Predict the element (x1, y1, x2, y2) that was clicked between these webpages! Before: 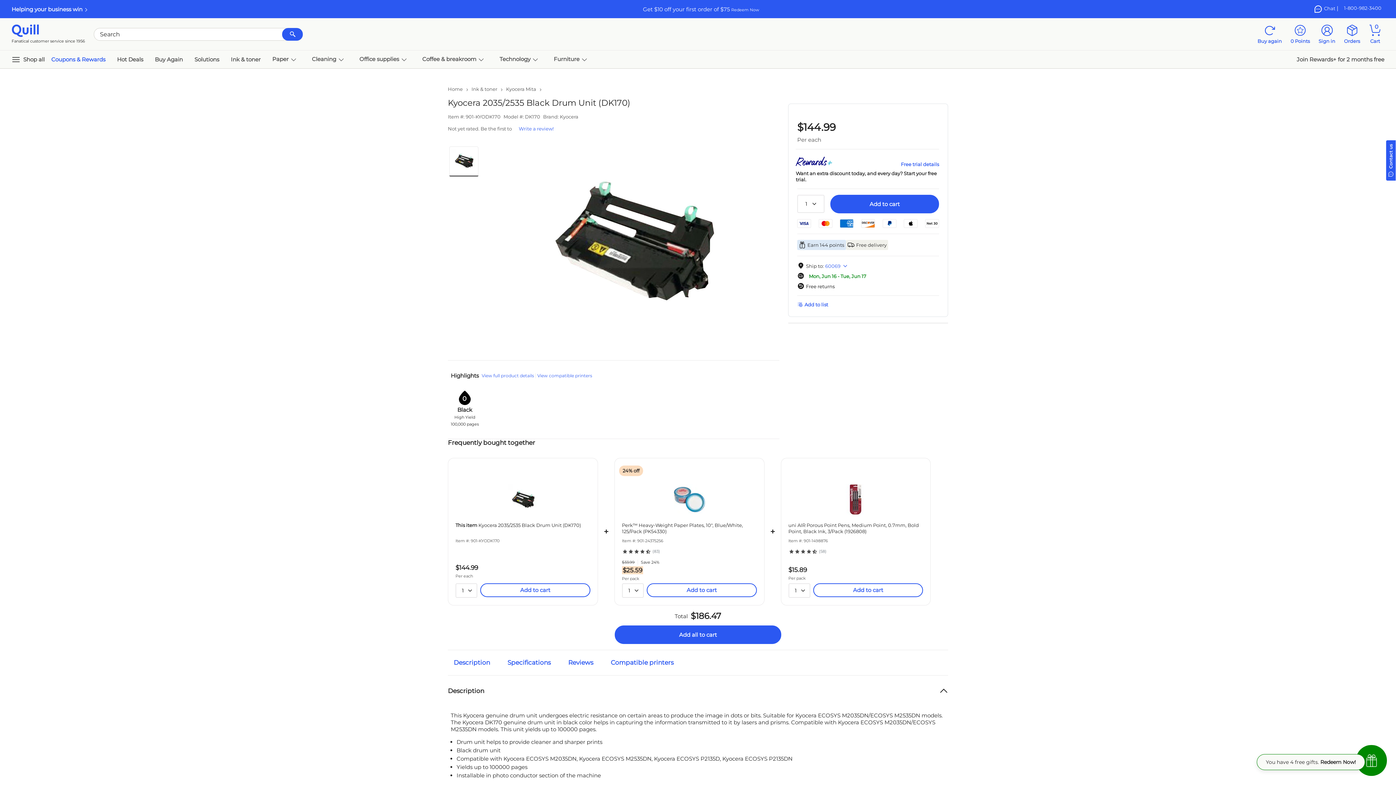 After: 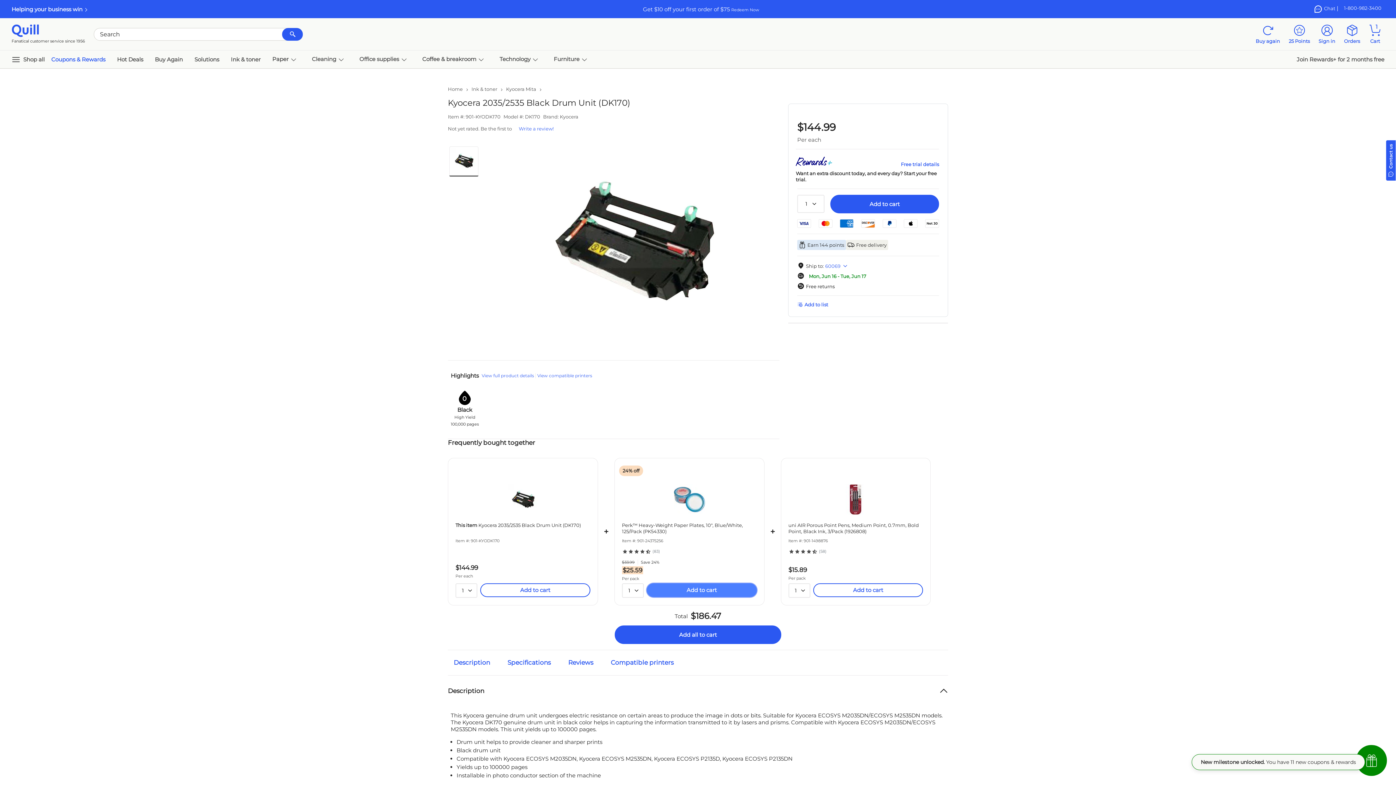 Action: bbox: (646, 583, 756, 597) label: Add to cart